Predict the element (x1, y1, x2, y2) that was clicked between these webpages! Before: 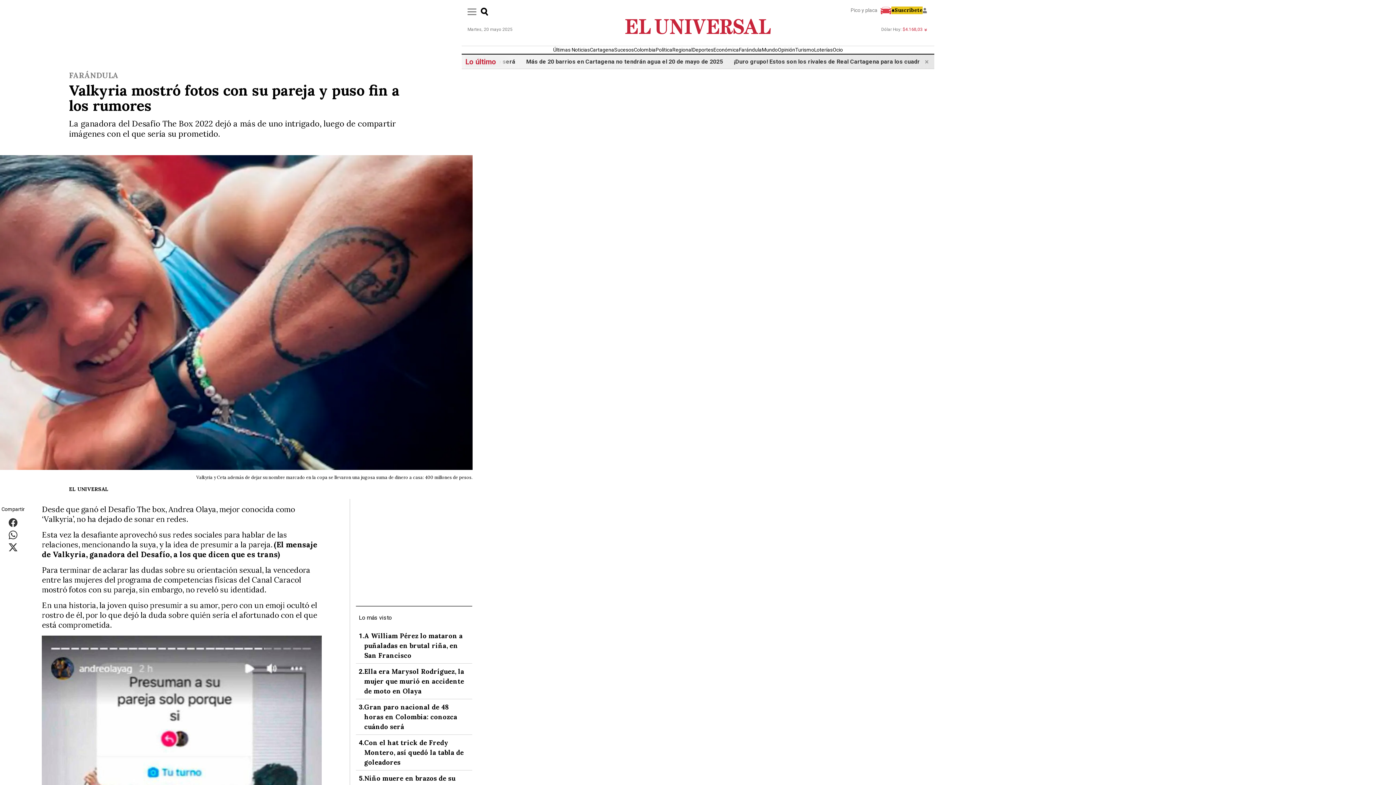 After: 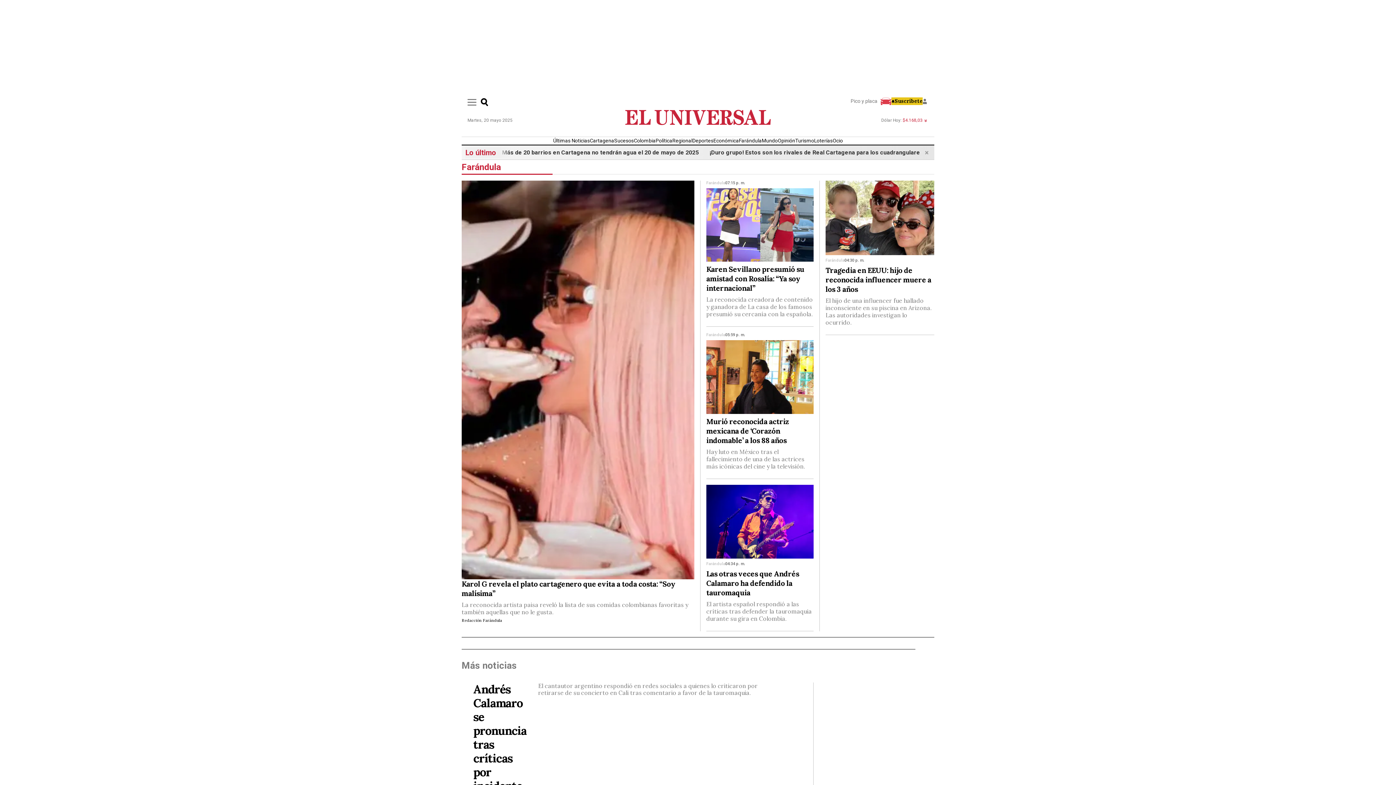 Action: label: FARÁNDULA bbox: (69, 69, 403, 80)